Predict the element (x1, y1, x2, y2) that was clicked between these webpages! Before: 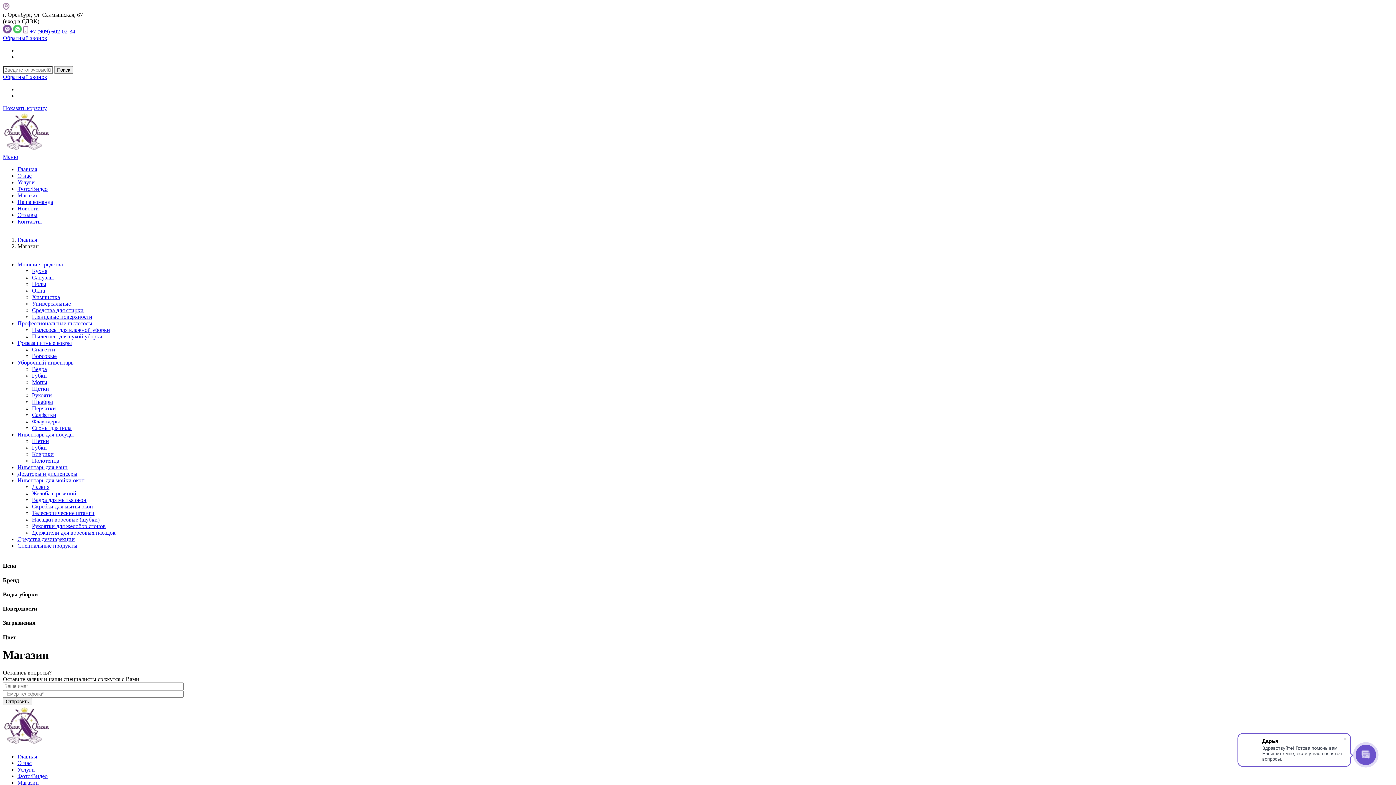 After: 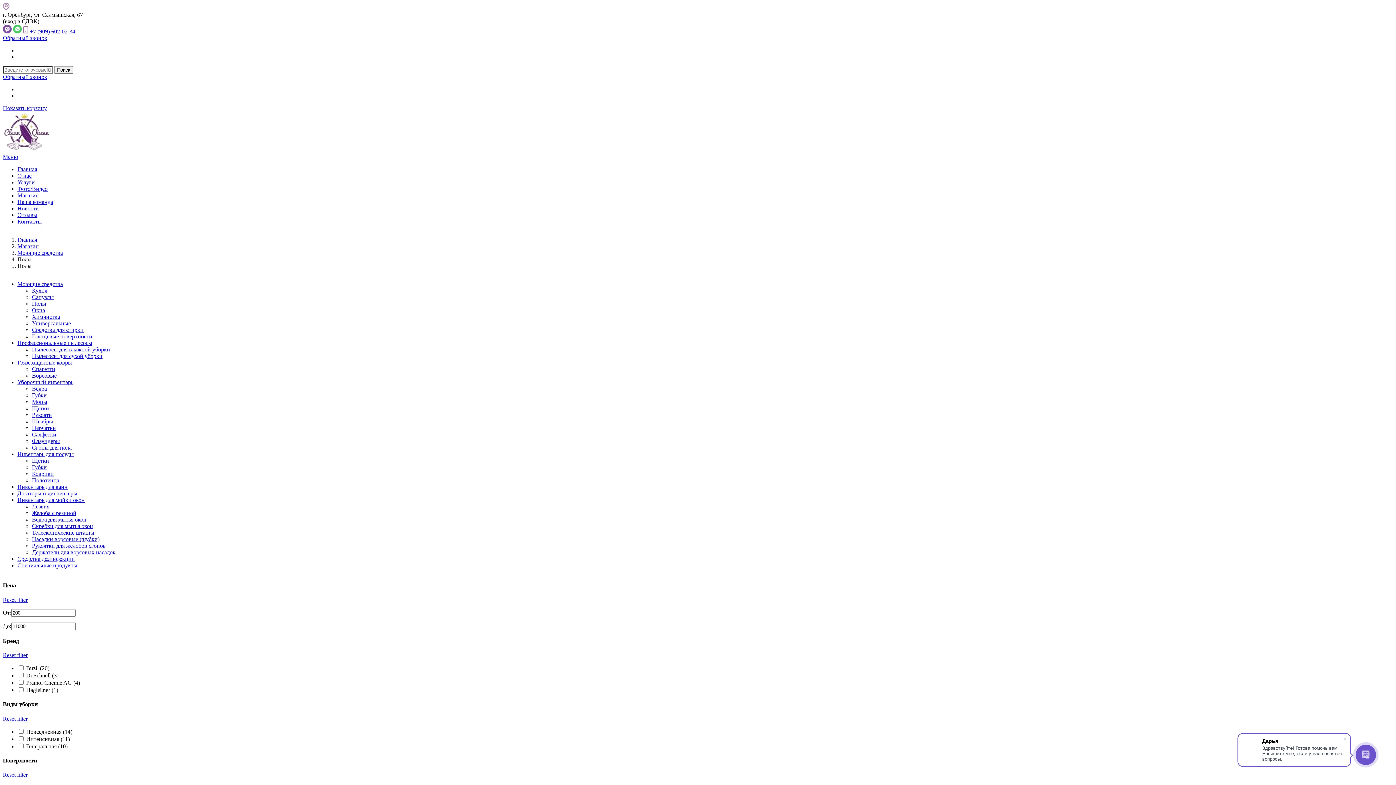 Action: label: Полы bbox: (32, 281, 46, 287)